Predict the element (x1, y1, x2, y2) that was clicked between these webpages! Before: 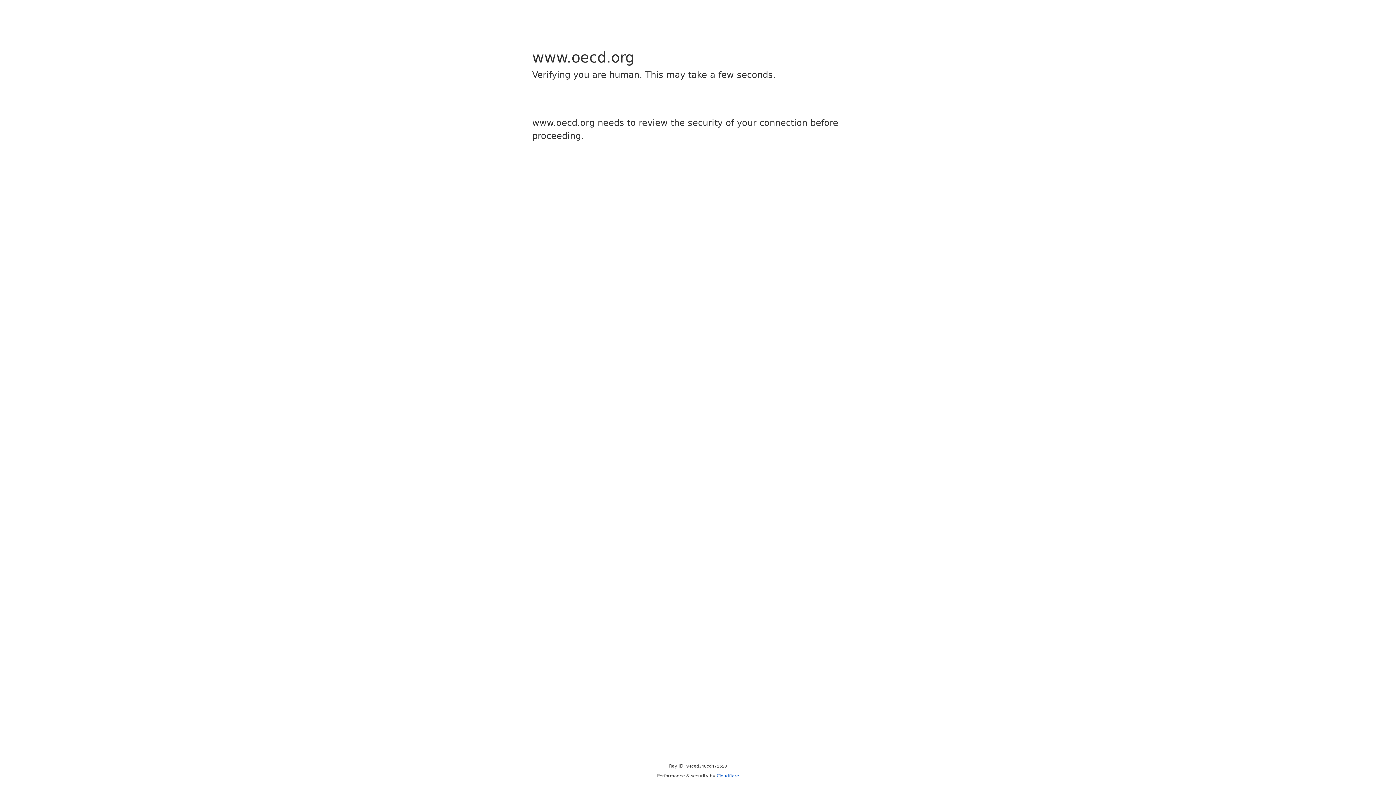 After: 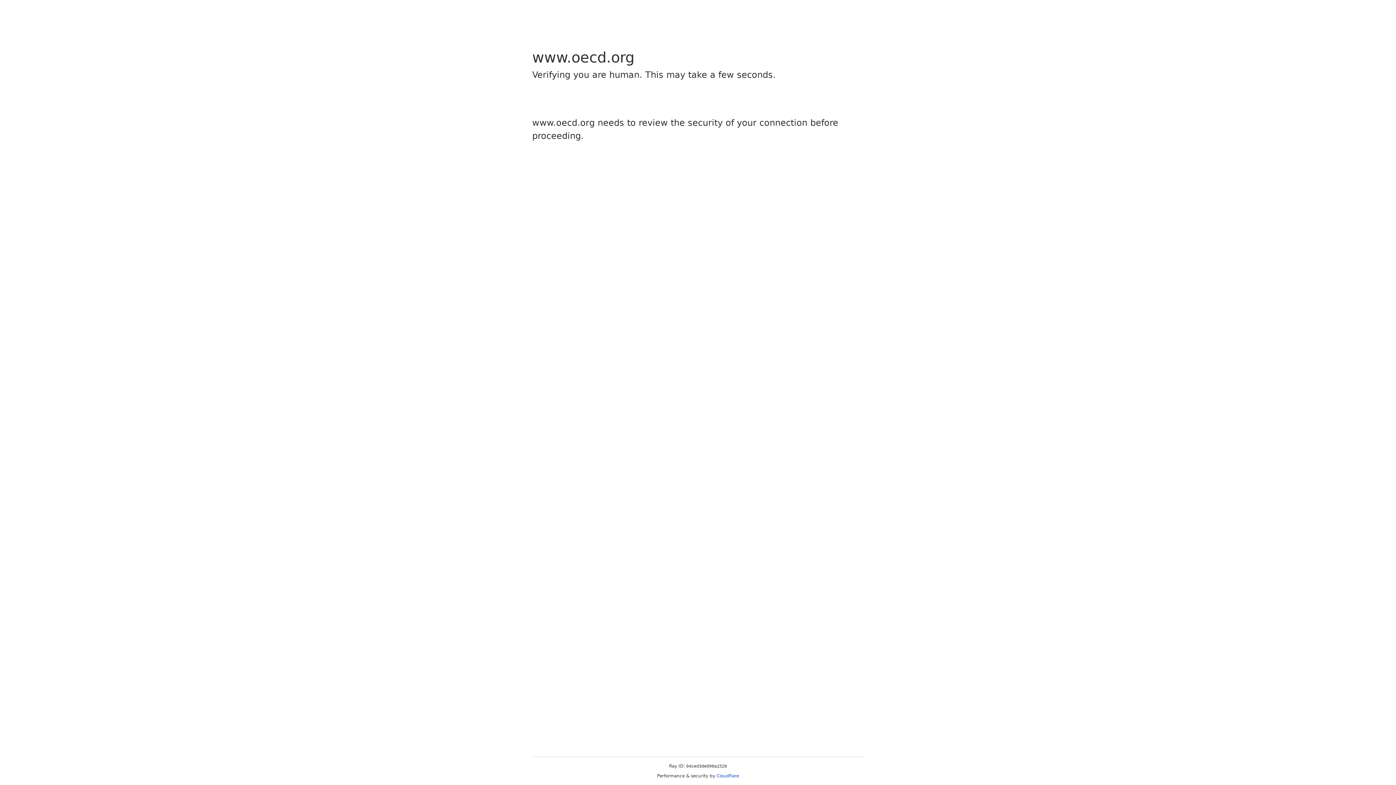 Action: bbox: (716, 773, 739, 778) label: Cloudflare